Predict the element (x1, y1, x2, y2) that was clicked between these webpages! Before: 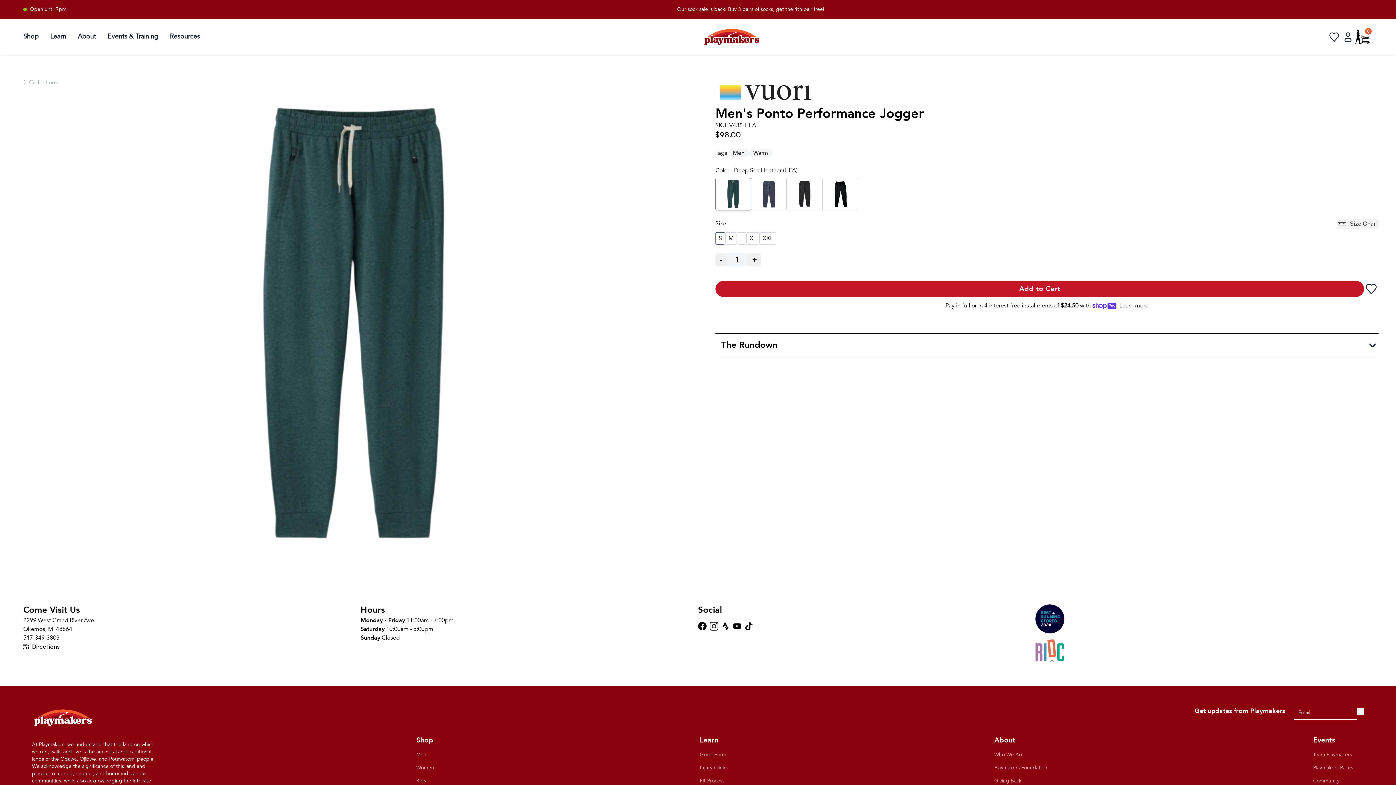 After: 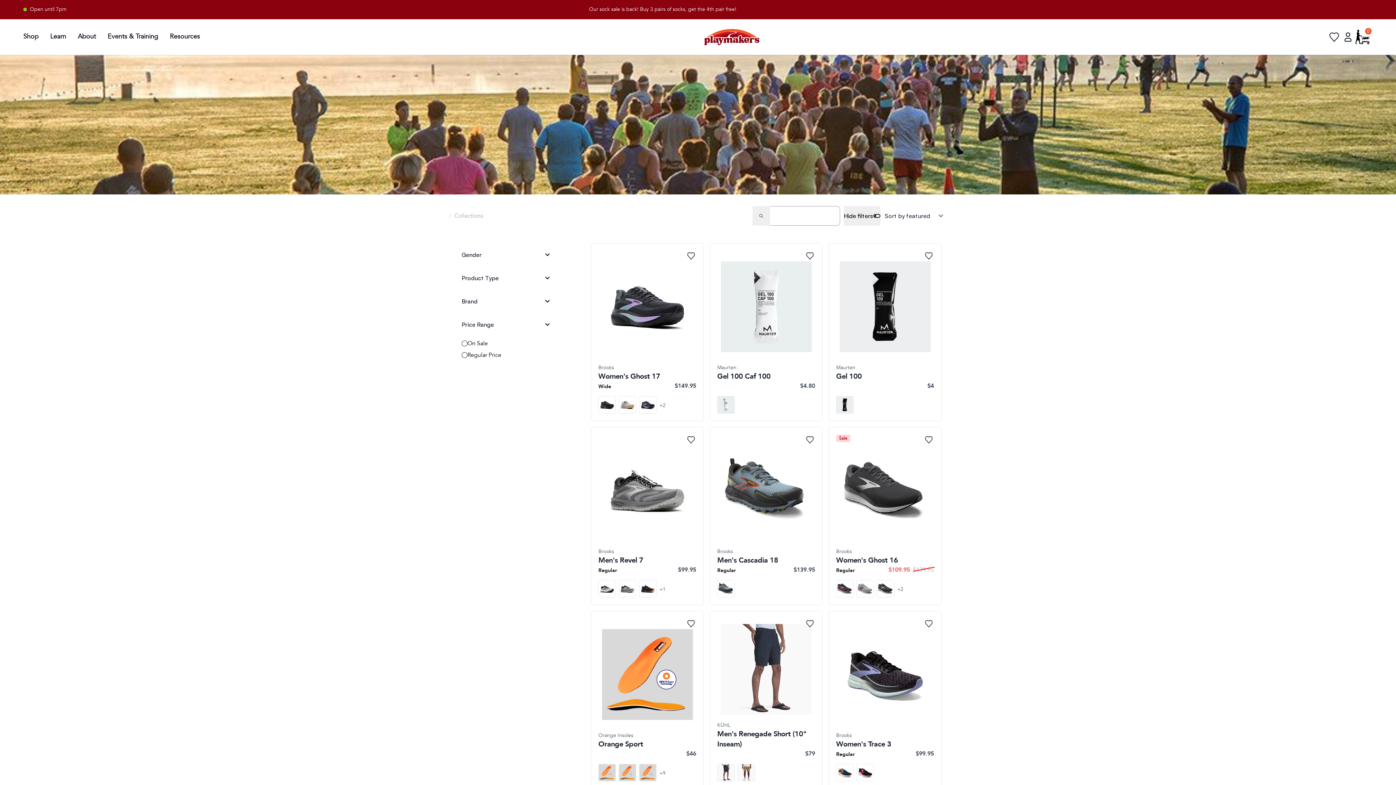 Action: label: 〉Collections bbox: (23, 78, 57, 86)